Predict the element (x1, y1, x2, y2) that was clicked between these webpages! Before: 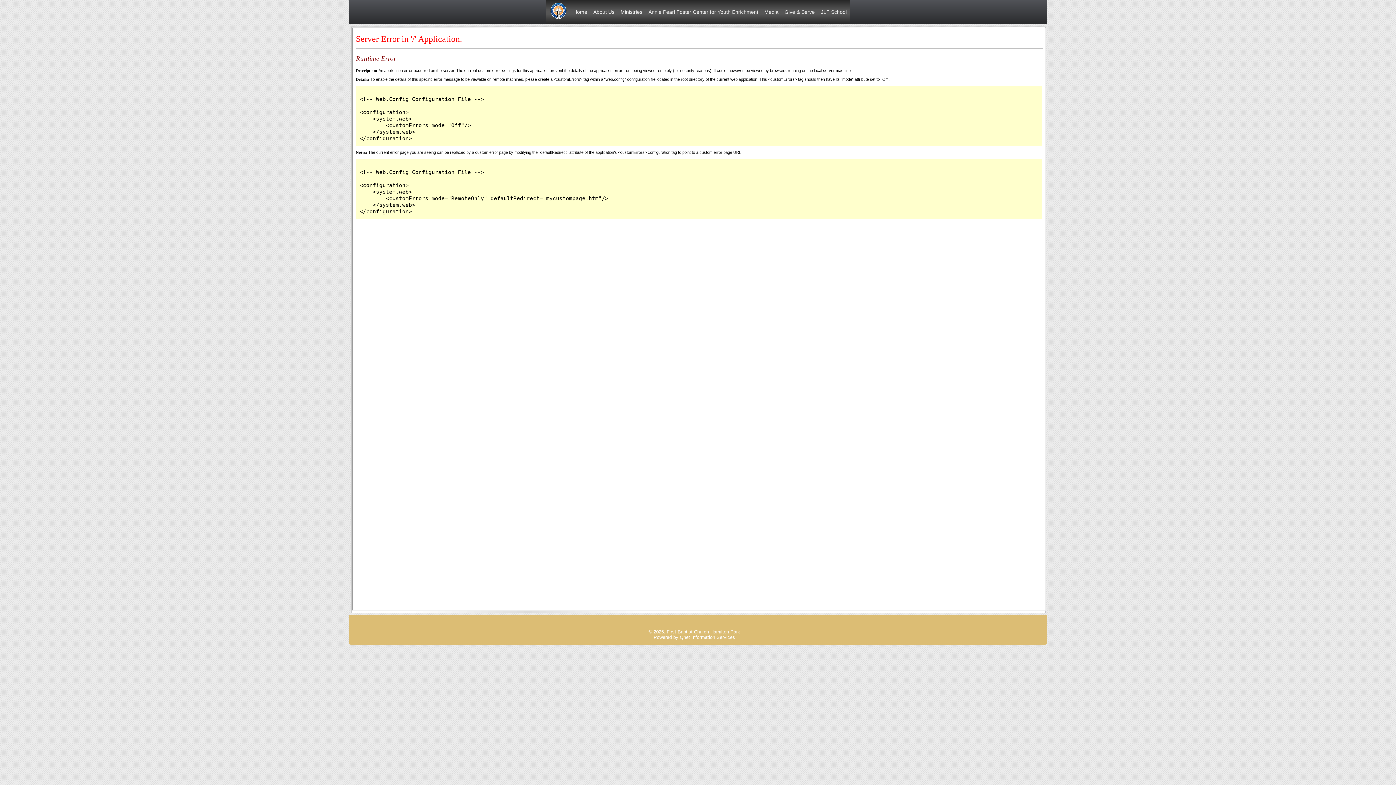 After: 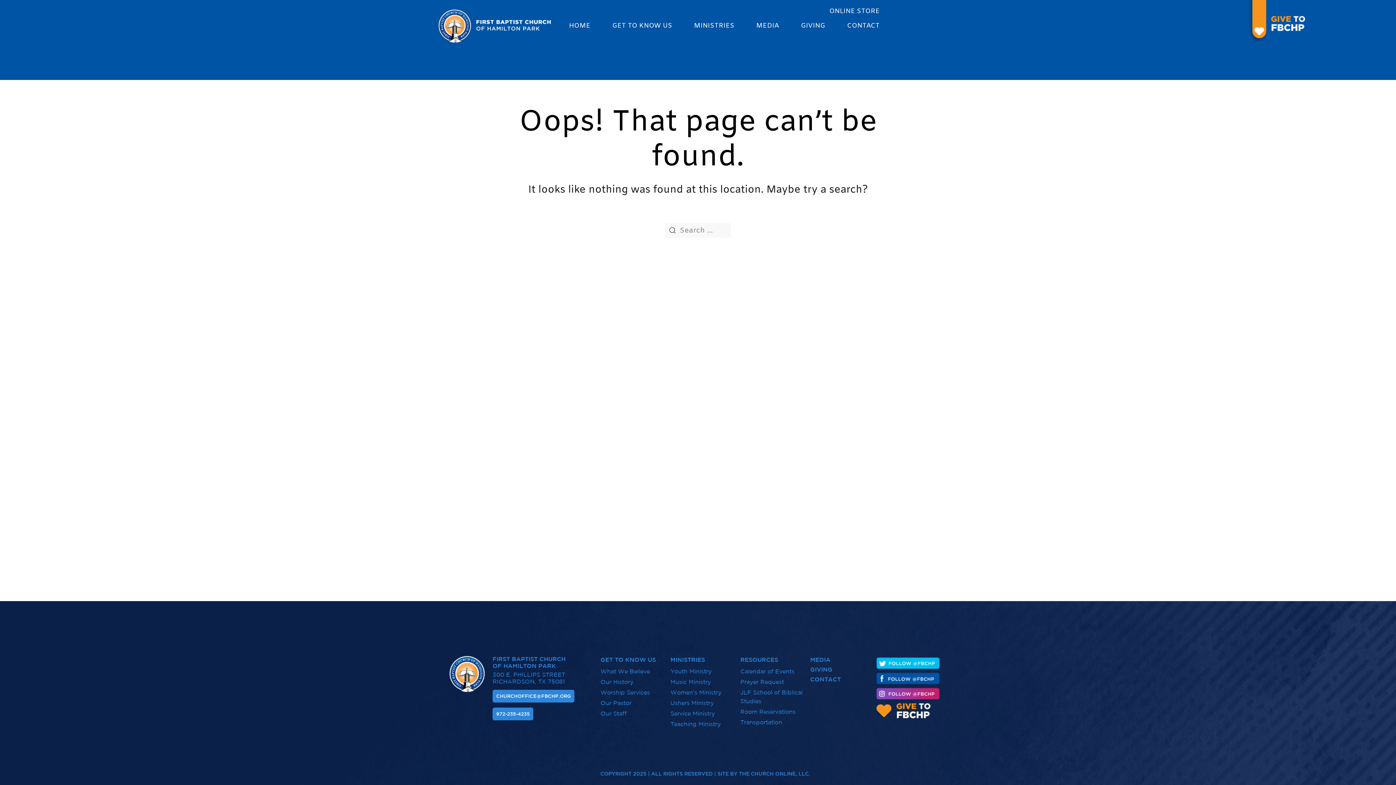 Action: bbox: (590, 0, 617, 24) label: About Us